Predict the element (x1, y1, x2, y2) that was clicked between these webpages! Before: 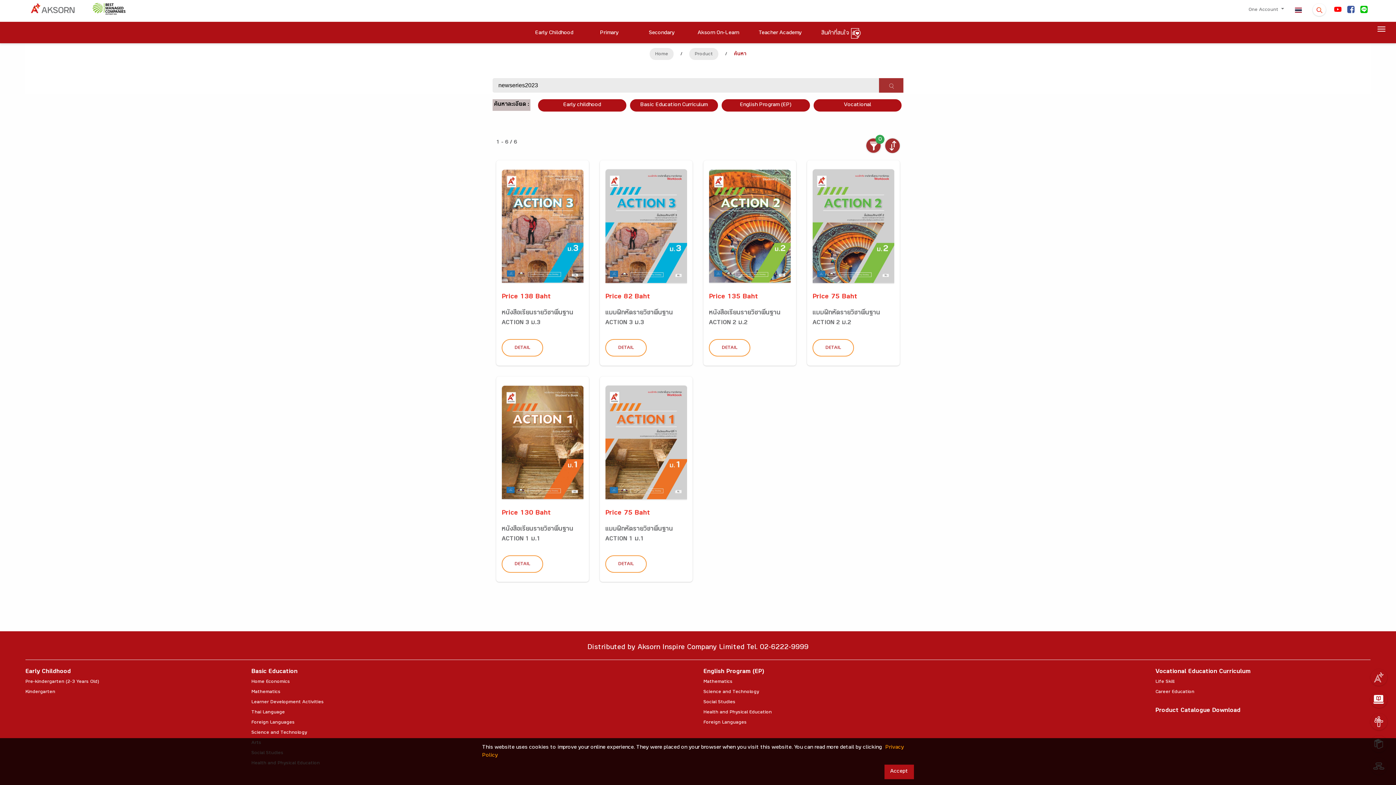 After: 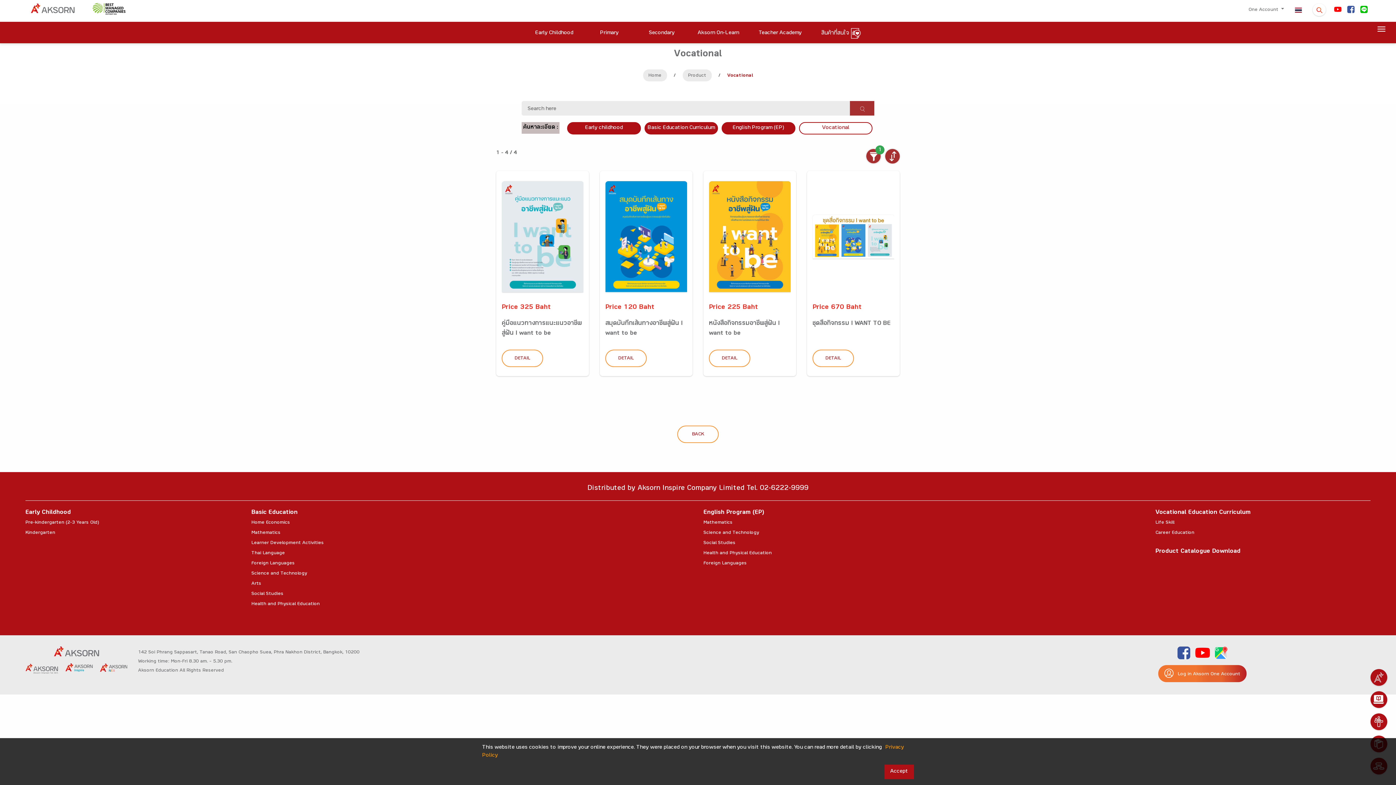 Action: label: Life Skill bbox: (1155, 677, 1174, 687)